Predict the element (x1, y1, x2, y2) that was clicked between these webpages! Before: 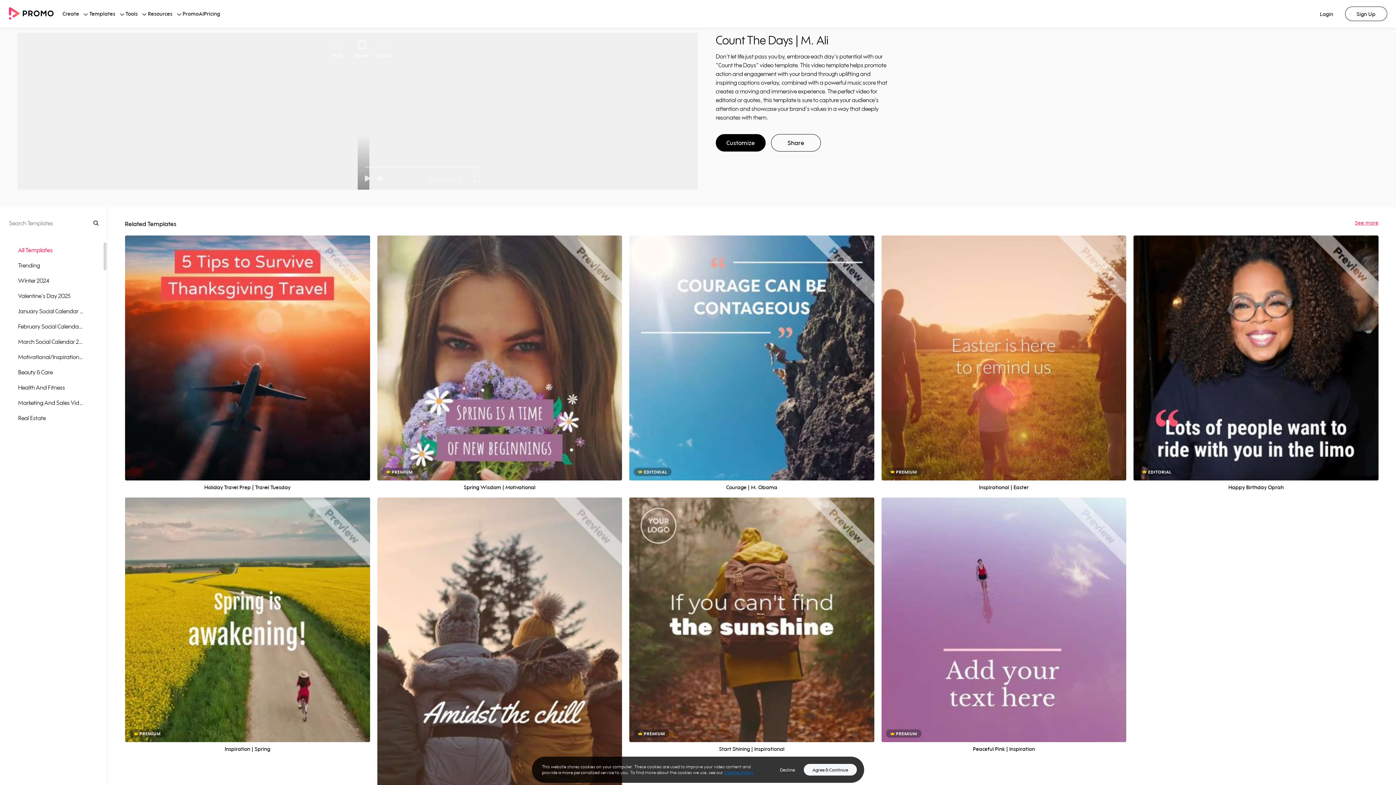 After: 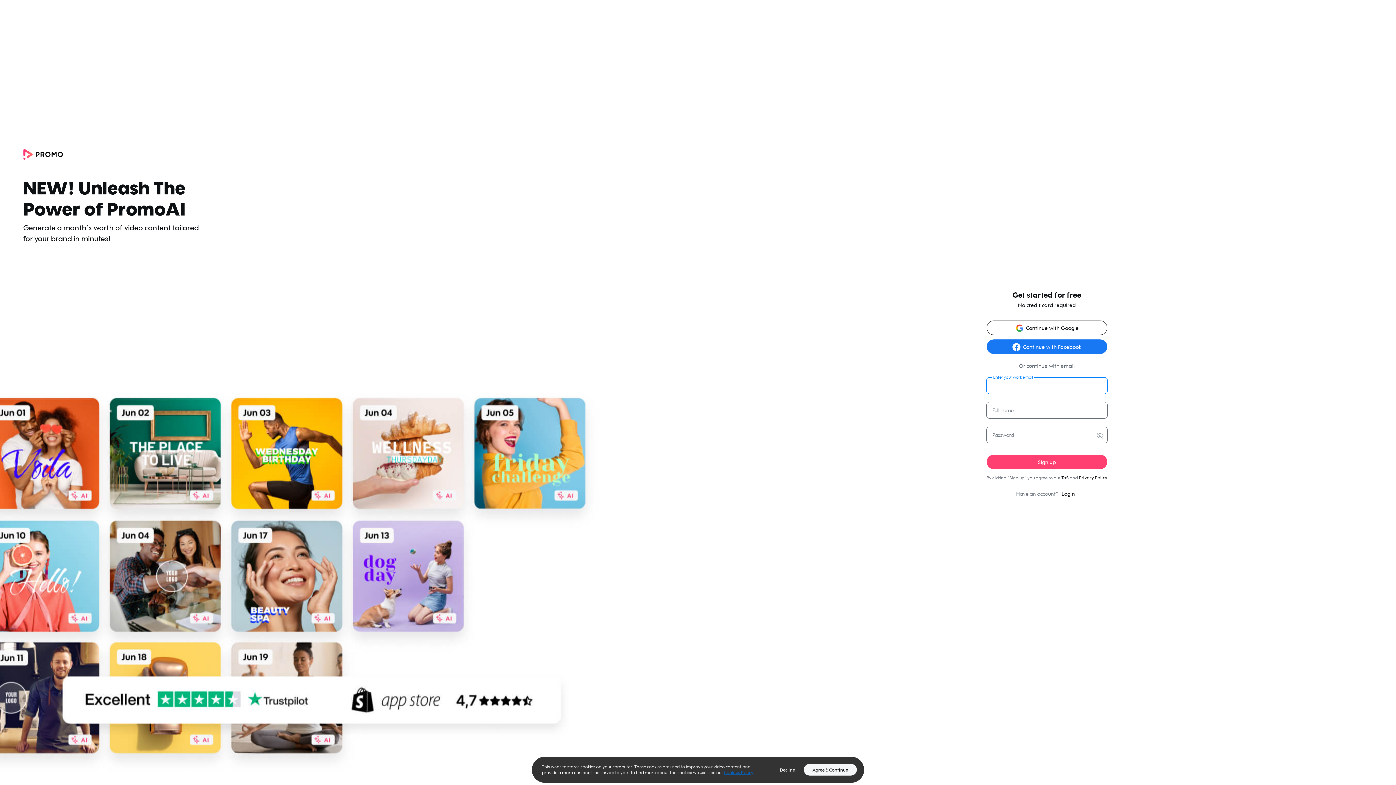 Action: bbox: (479, 359, 520, 372) label: Customize